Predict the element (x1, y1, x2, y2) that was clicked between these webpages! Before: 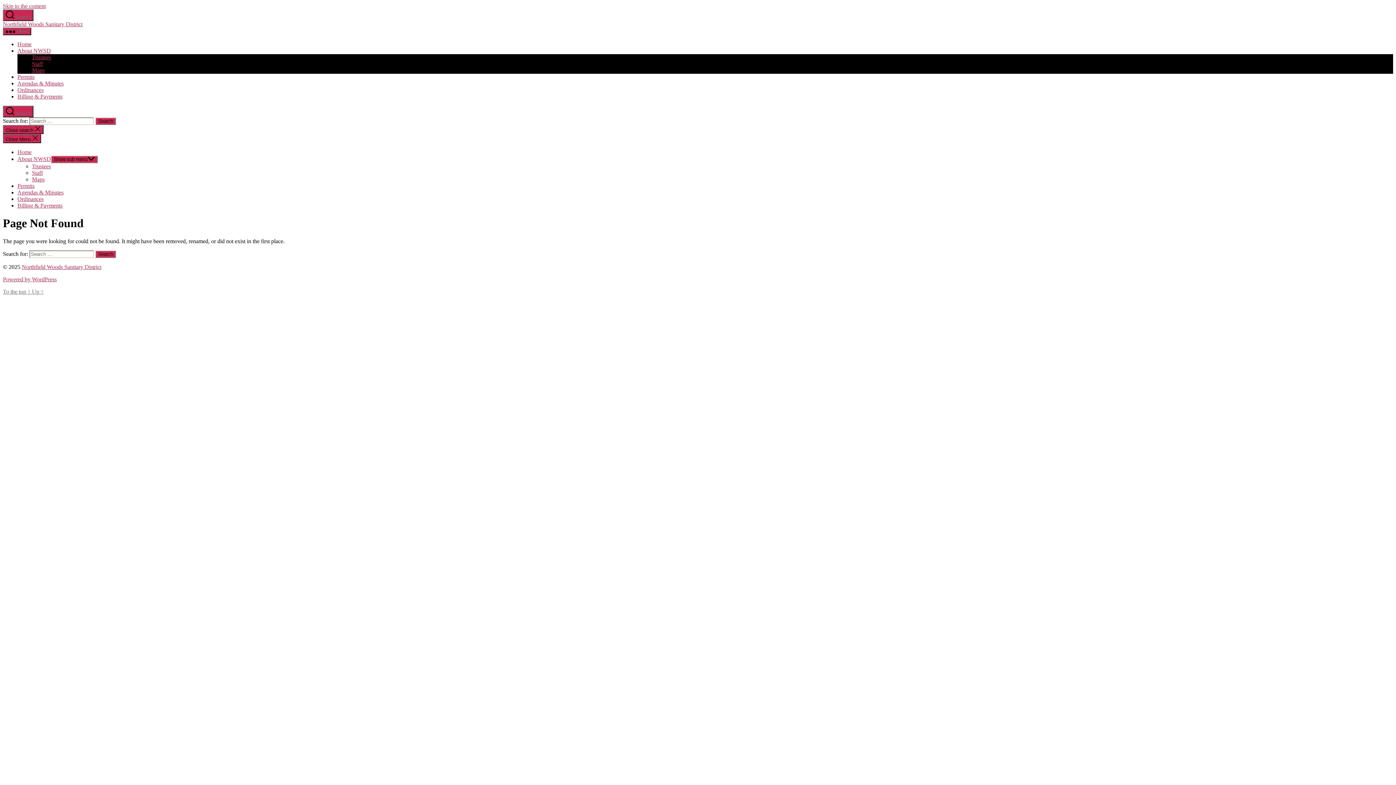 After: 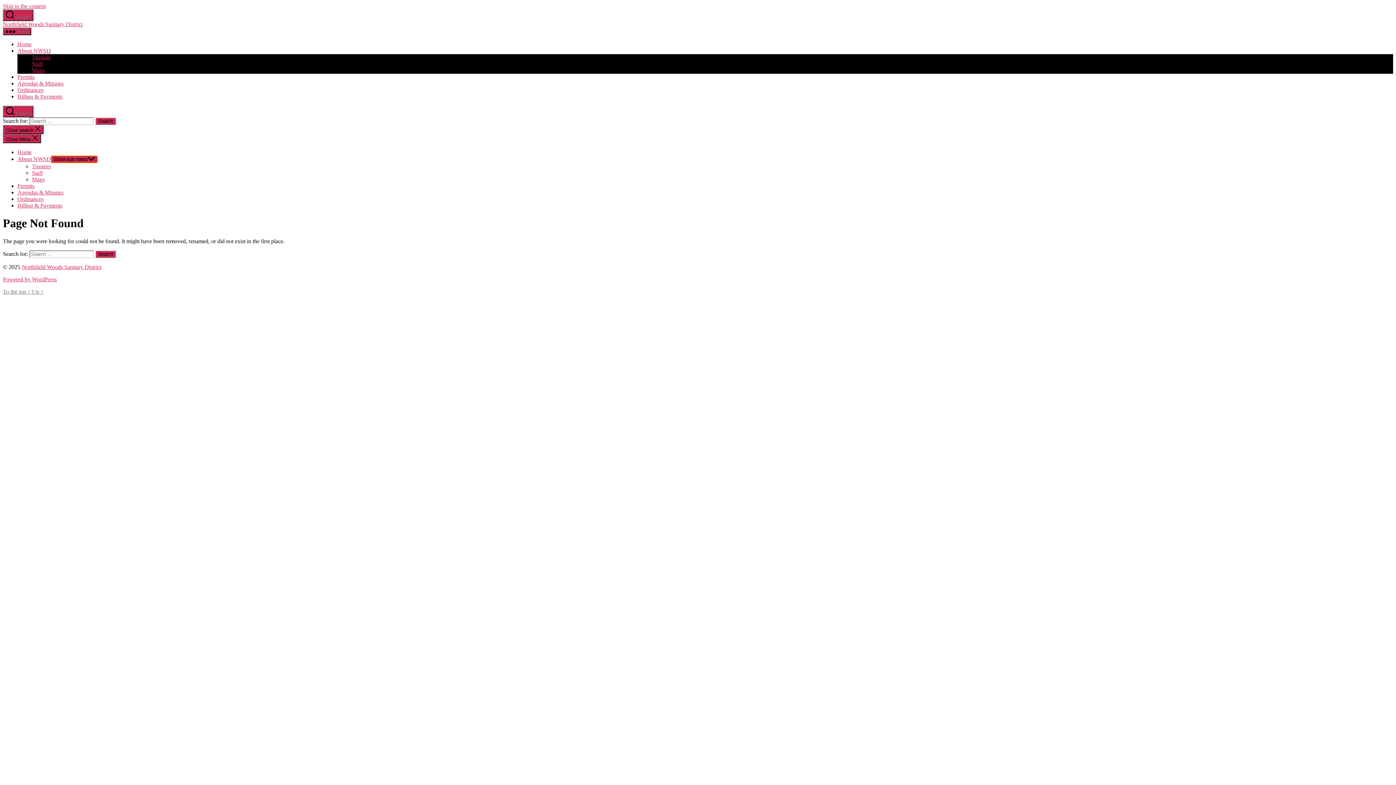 Action: bbox: (50, 155, 97, 163) label: Show sub menu